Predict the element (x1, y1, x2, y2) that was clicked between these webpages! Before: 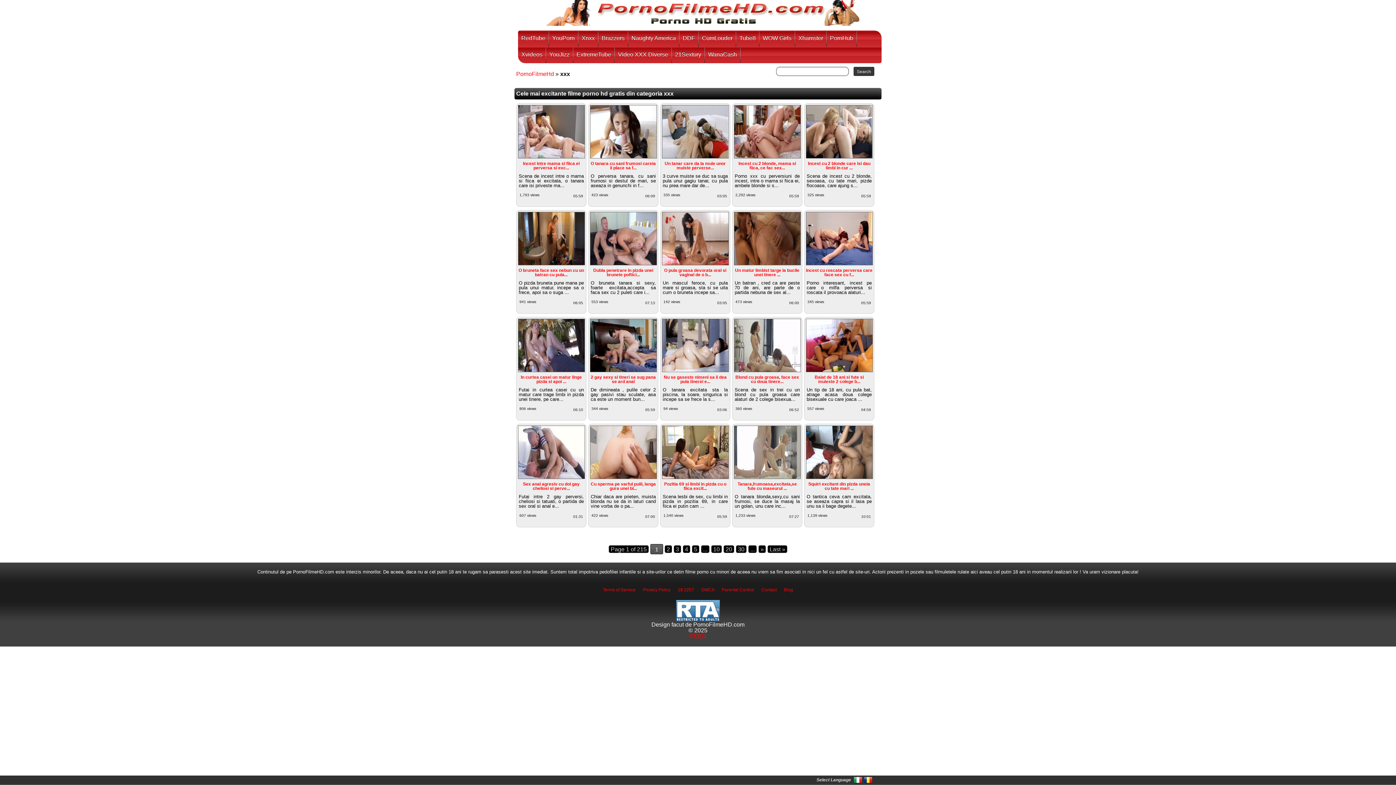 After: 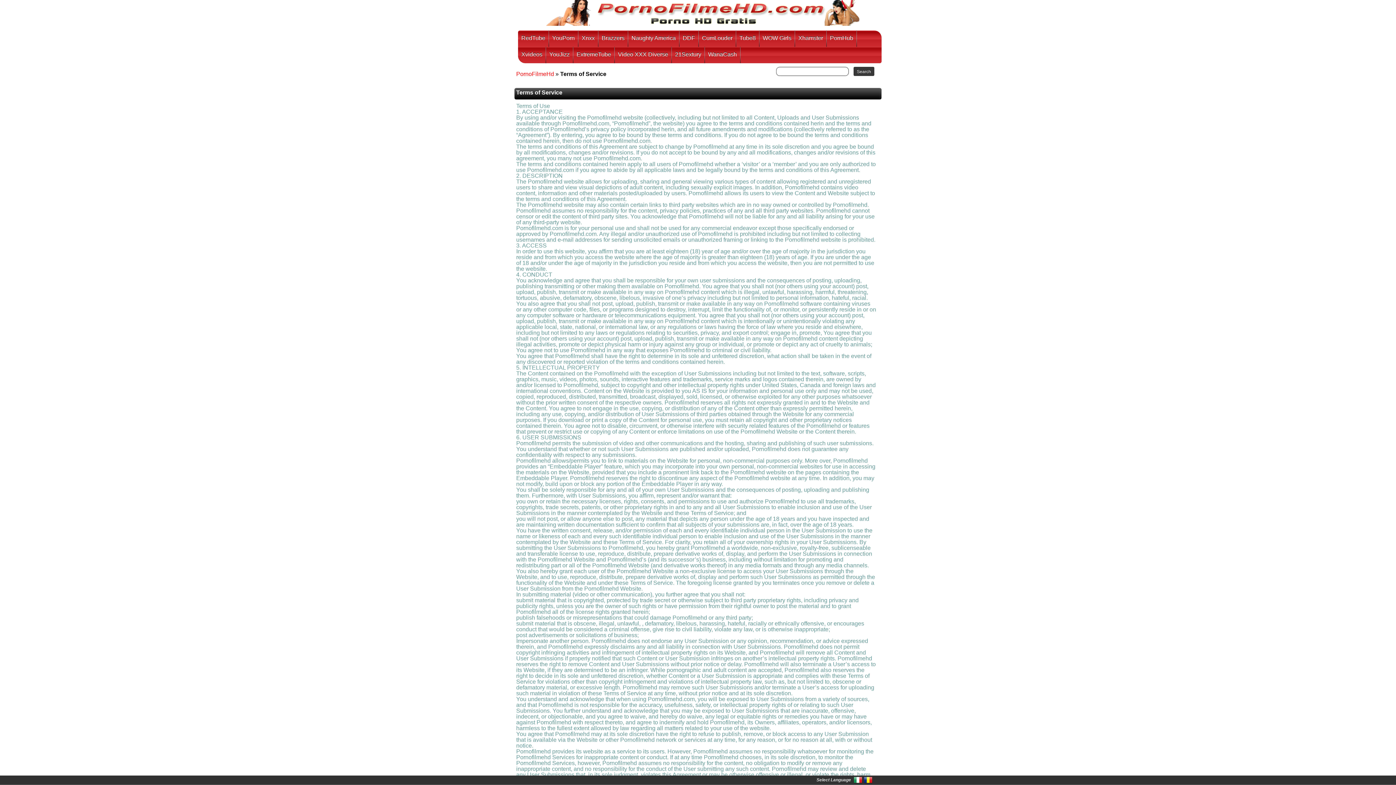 Action: label: Terms of Service bbox: (599, 587, 639, 592)